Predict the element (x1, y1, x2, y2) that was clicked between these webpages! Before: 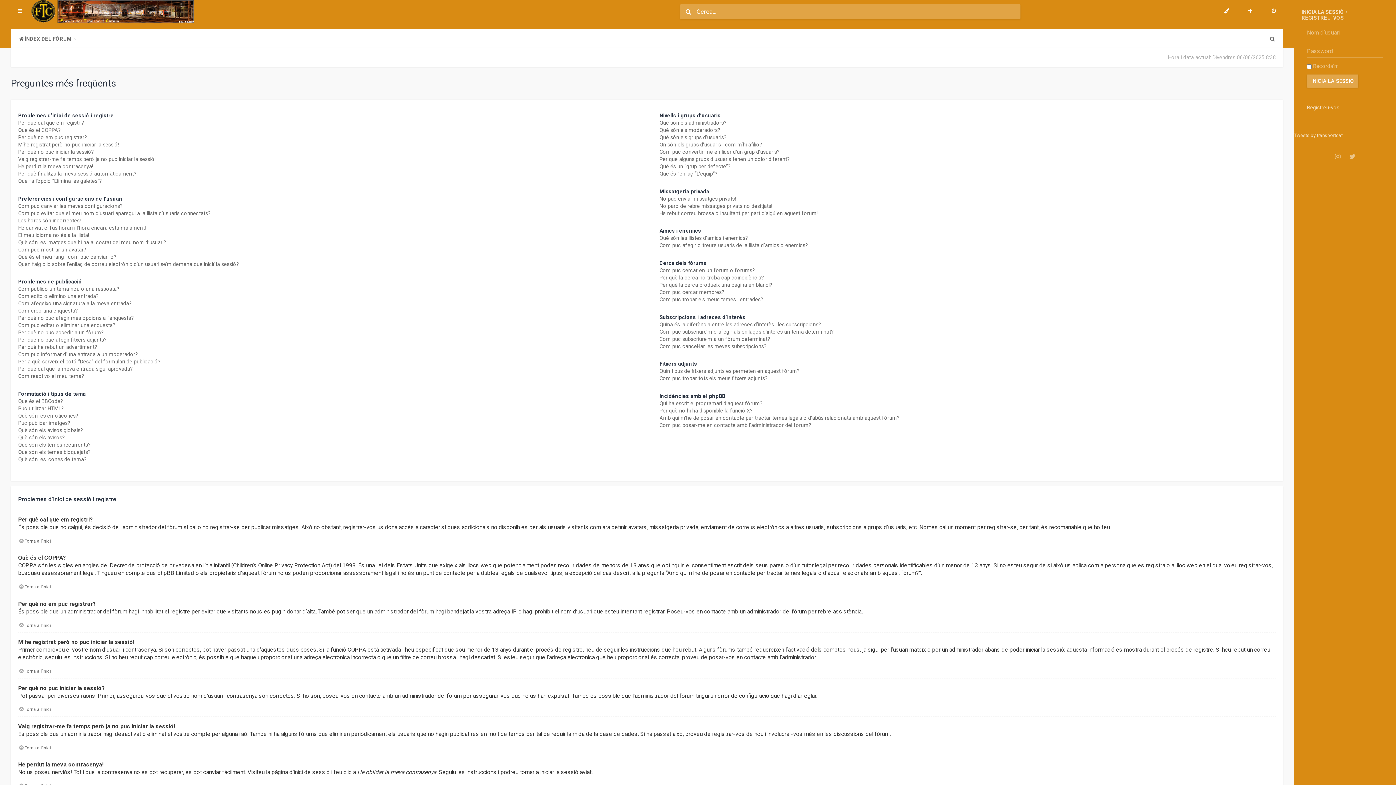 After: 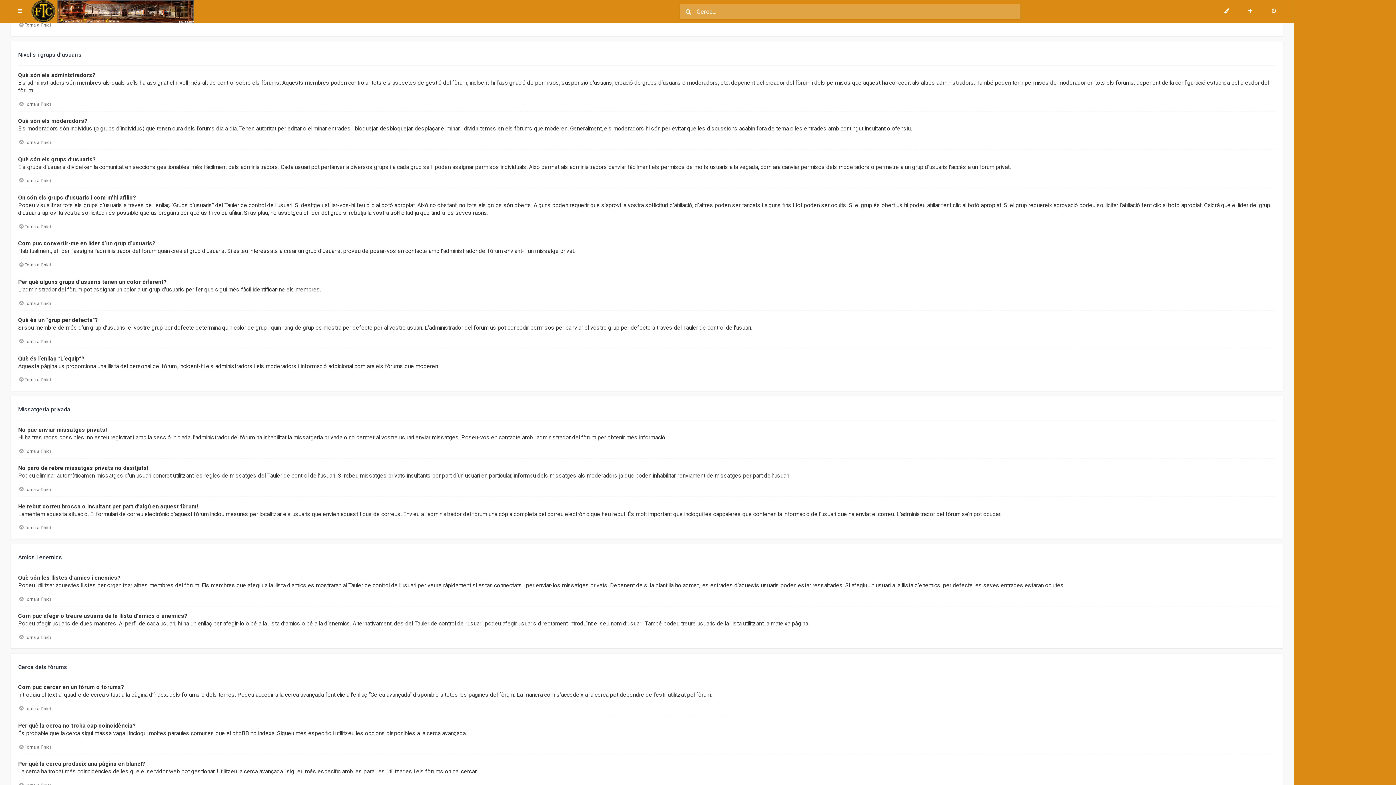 Action: bbox: (18, 456, 86, 463) label: Què són les icones de tema?